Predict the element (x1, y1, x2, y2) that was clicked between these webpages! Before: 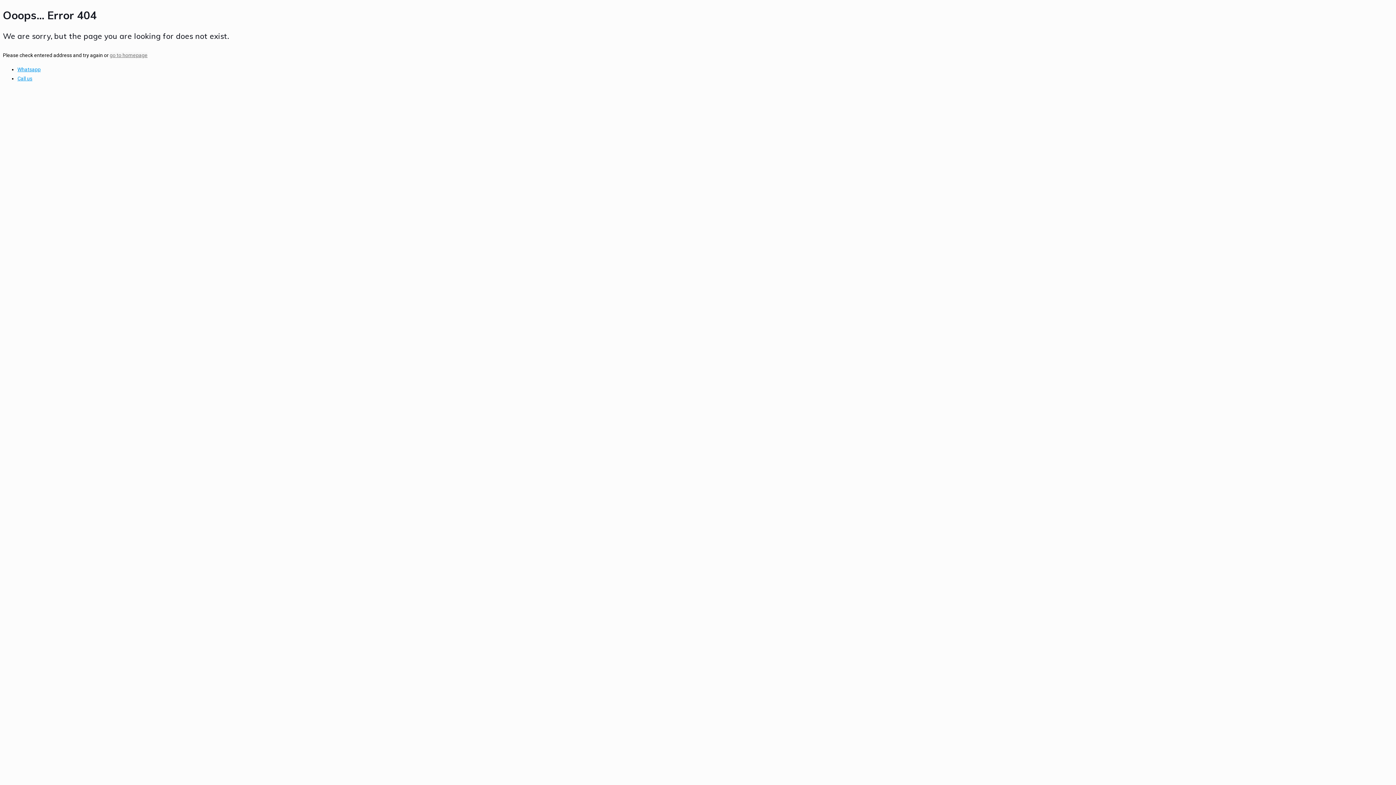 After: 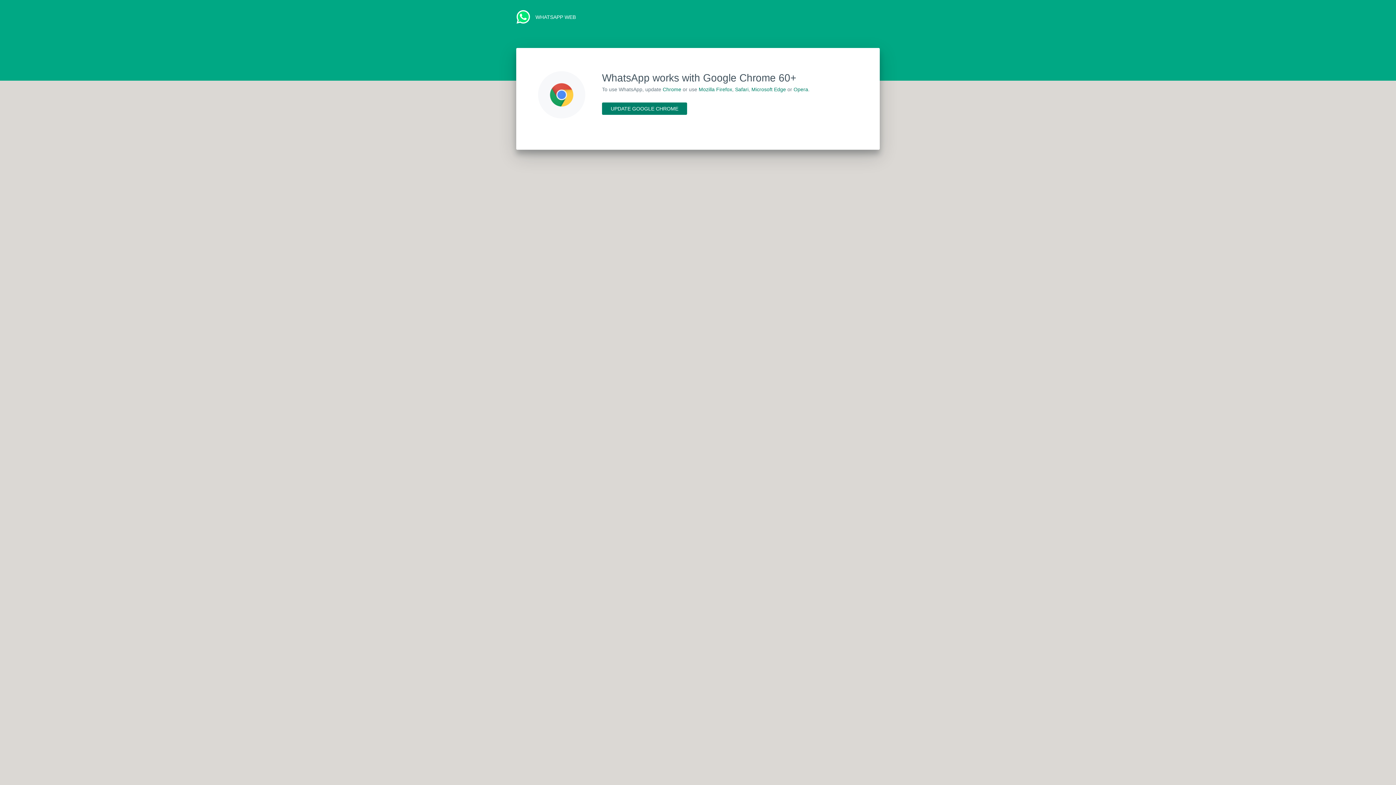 Action: label: Whatsapp bbox: (17, 64, 1393, 74)